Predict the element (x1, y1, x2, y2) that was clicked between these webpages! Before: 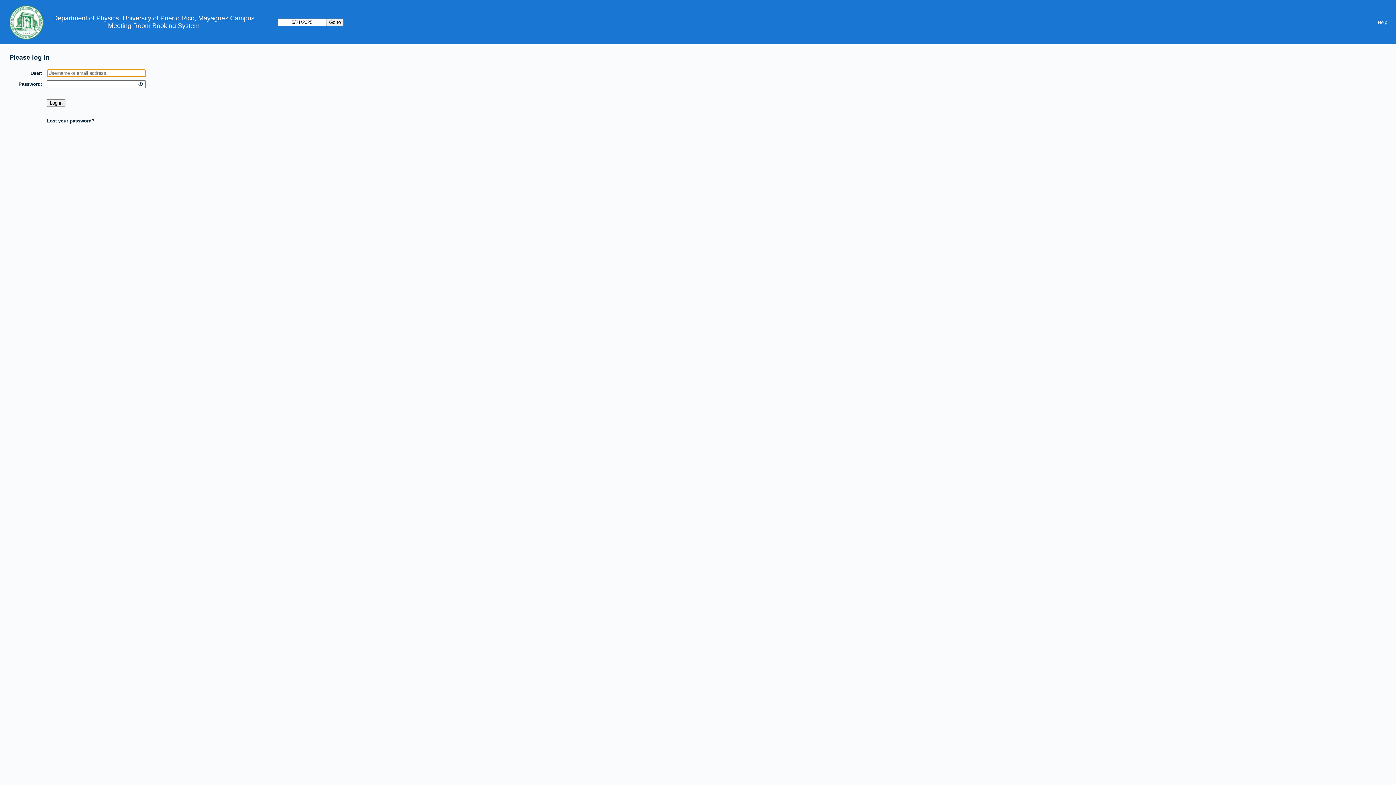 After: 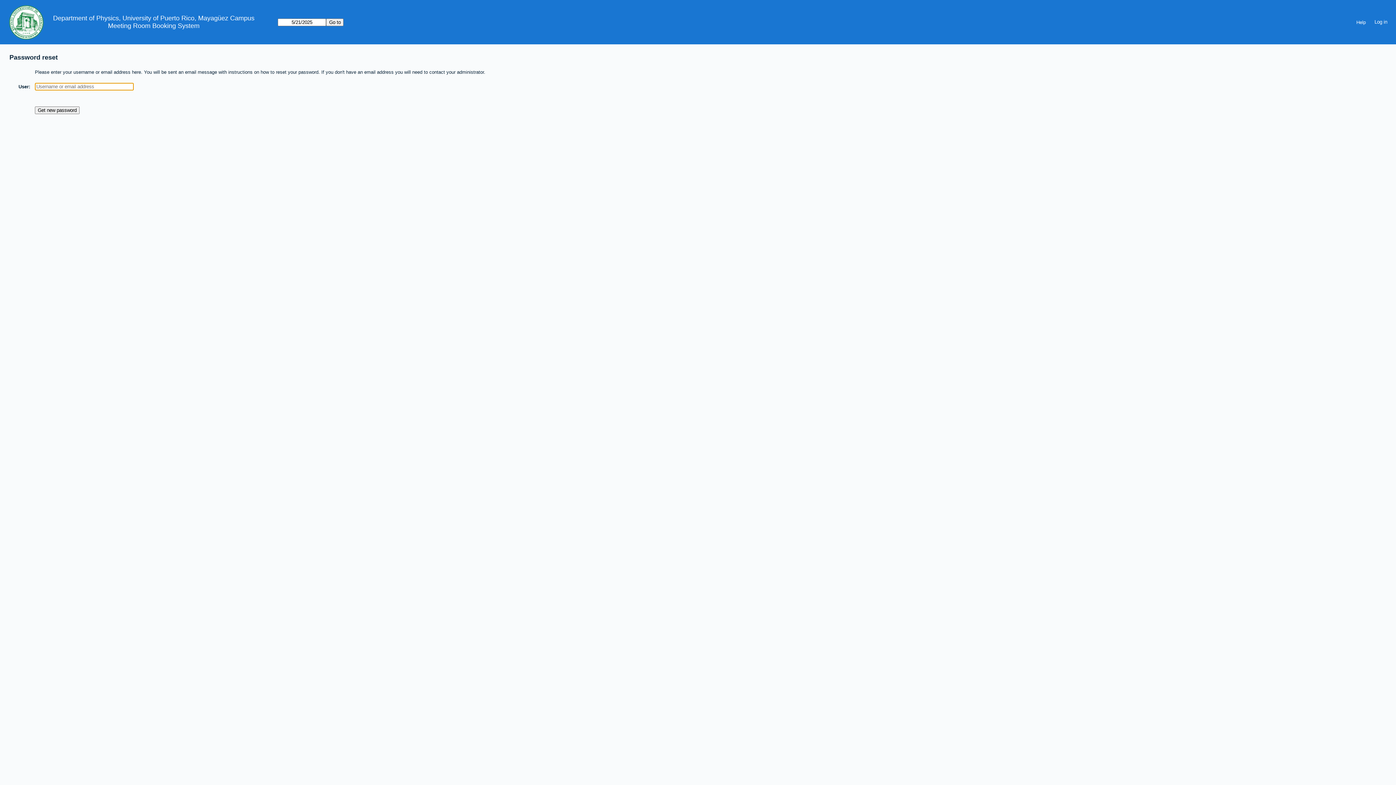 Action: bbox: (46, 118, 94, 123) label: Lost your password?